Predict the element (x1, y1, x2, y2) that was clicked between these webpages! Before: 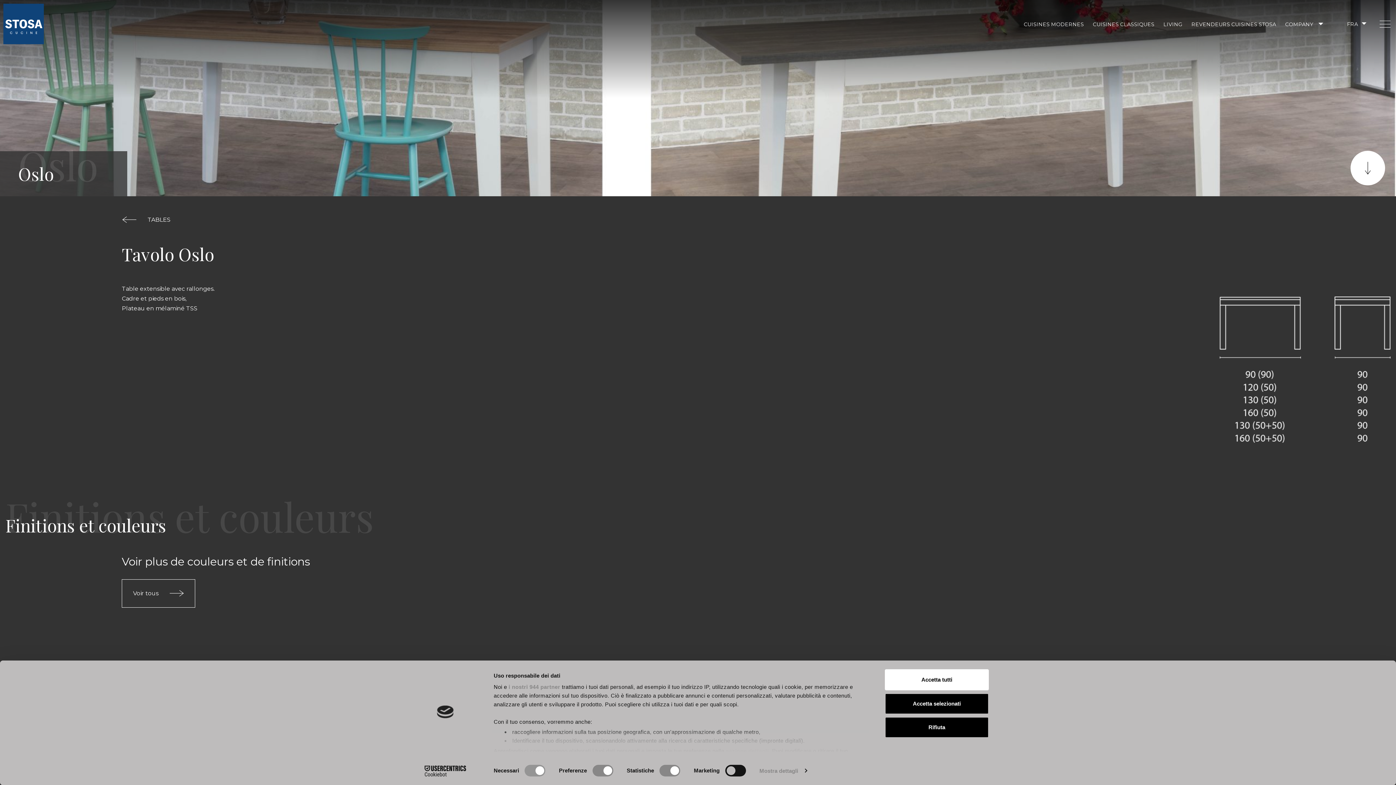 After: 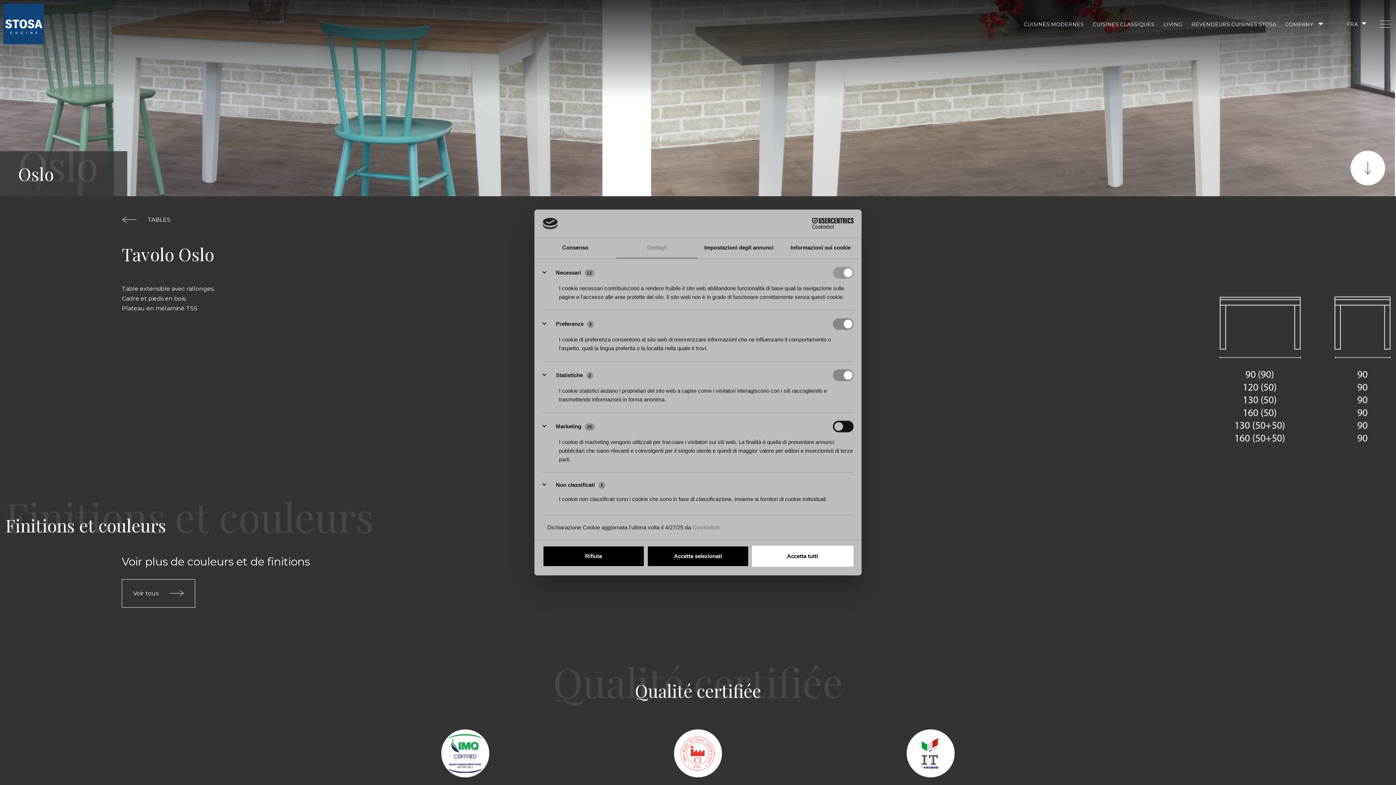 Action: label: sezione dettagli bbox: (726, 748, 768, 754)